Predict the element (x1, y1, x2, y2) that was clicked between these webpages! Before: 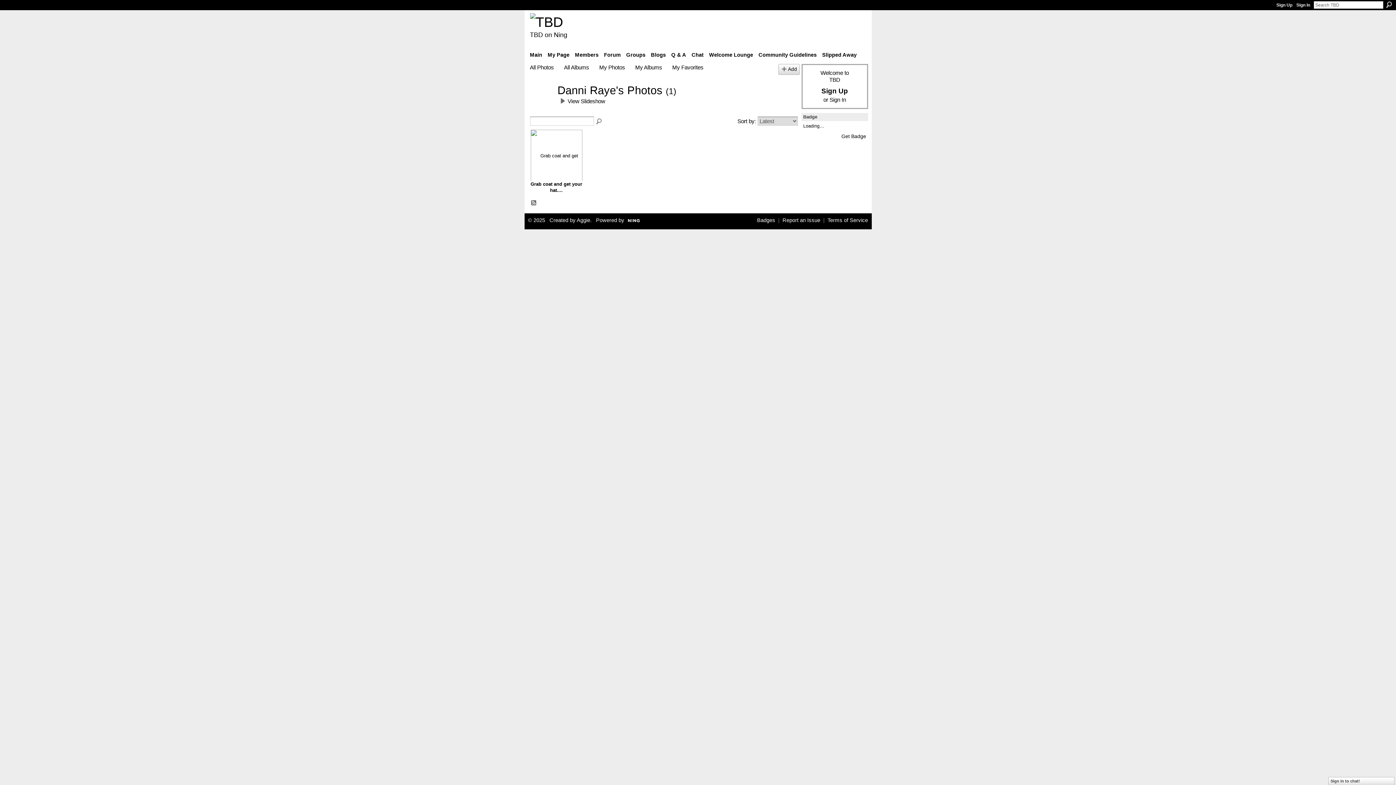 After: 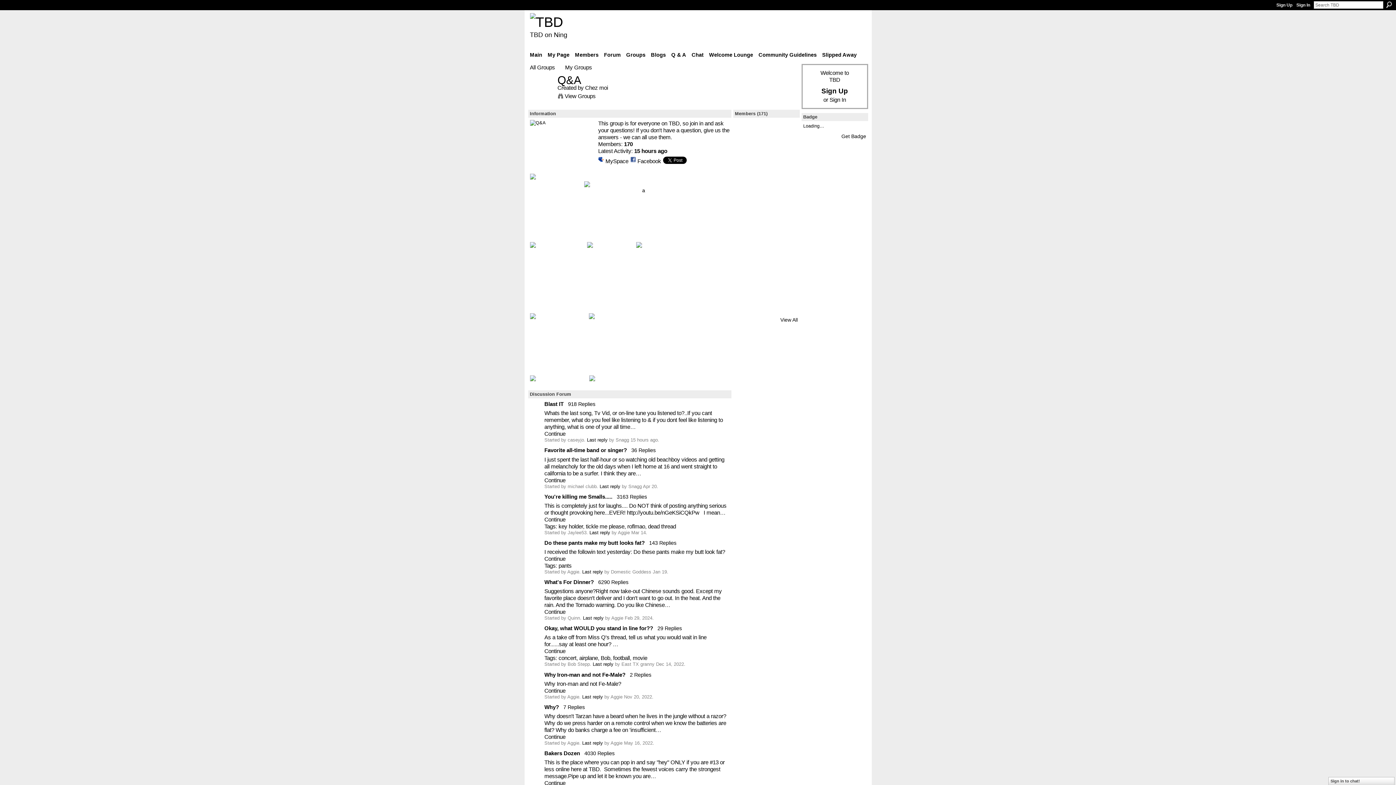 Action: label: Q & A bbox: (669, 49, 688, 60)